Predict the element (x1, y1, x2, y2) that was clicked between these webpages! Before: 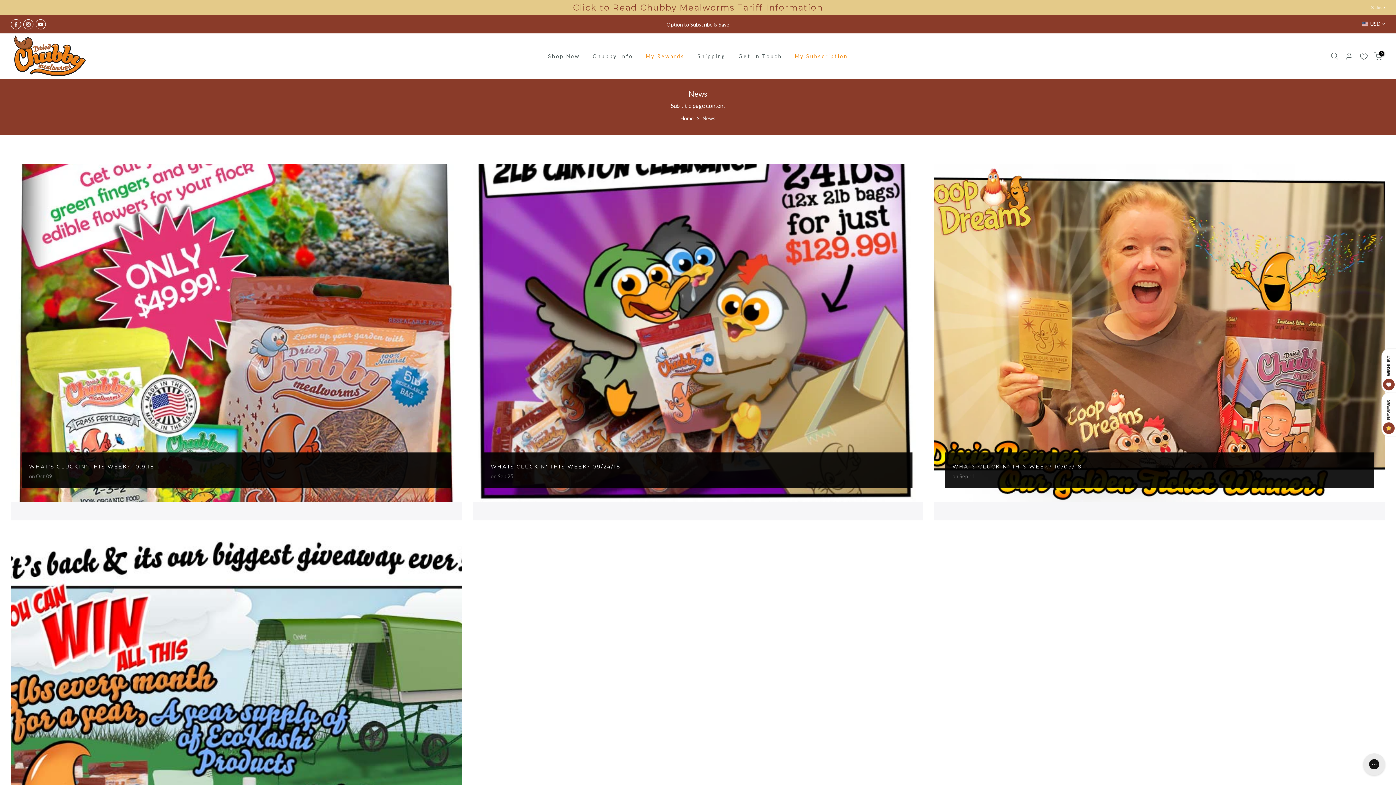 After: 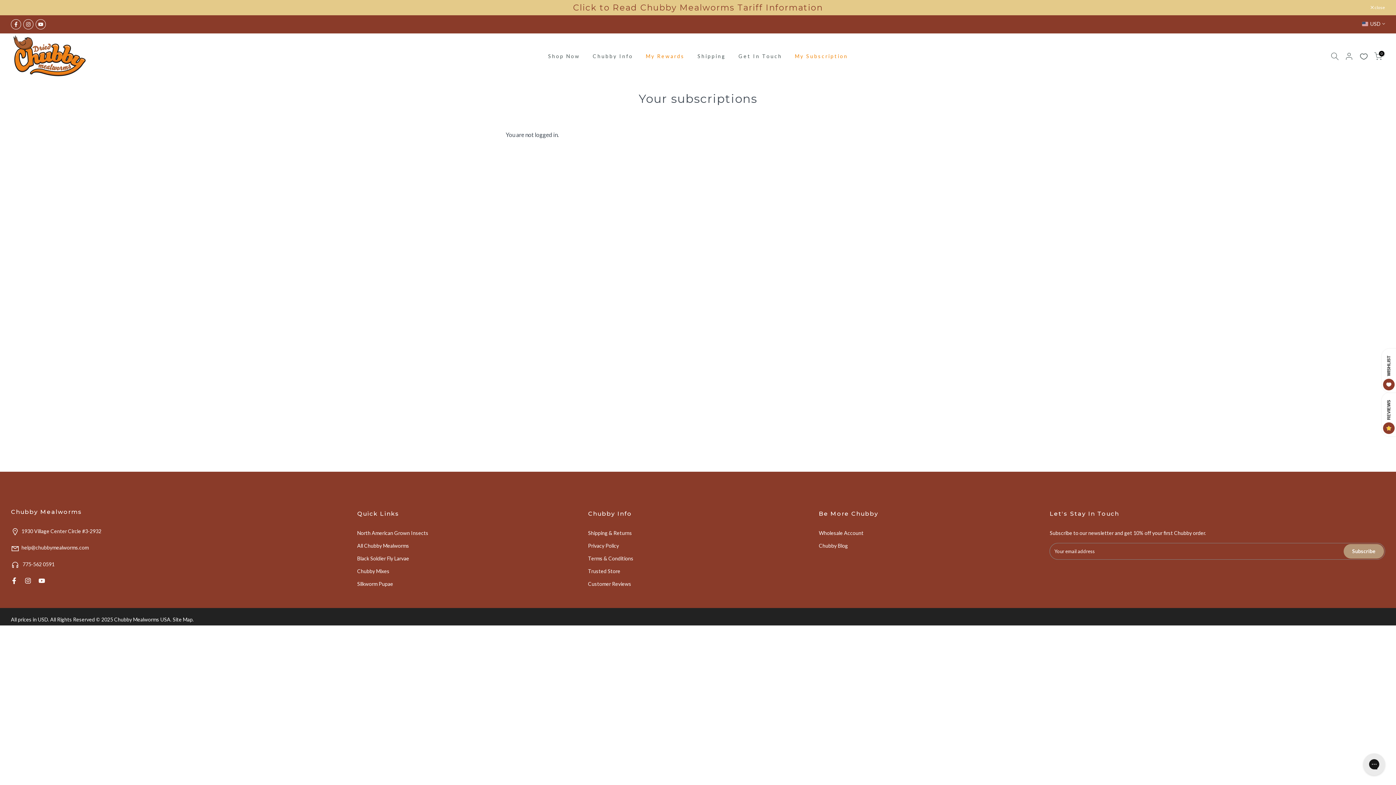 Action: label: My Subscription bbox: (788, 52, 854, 60)